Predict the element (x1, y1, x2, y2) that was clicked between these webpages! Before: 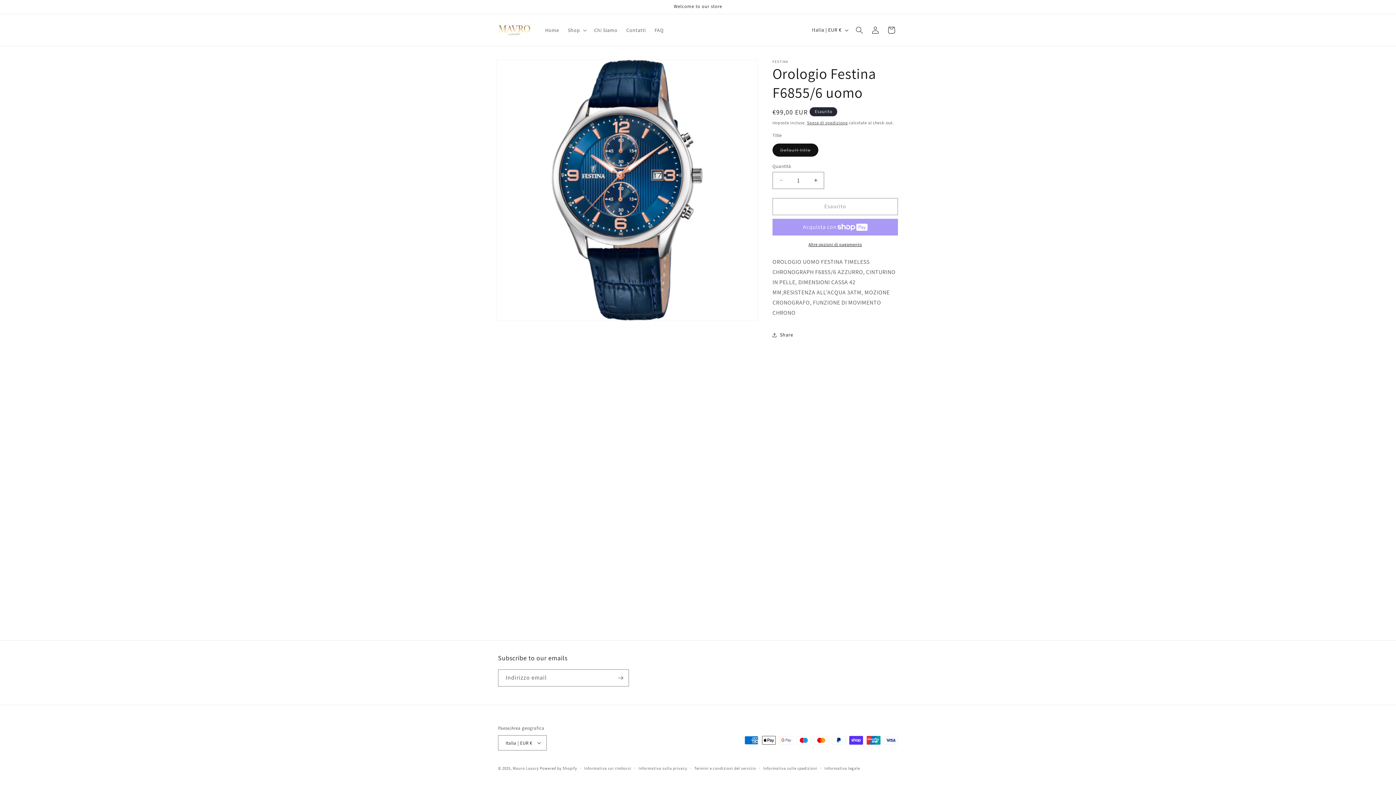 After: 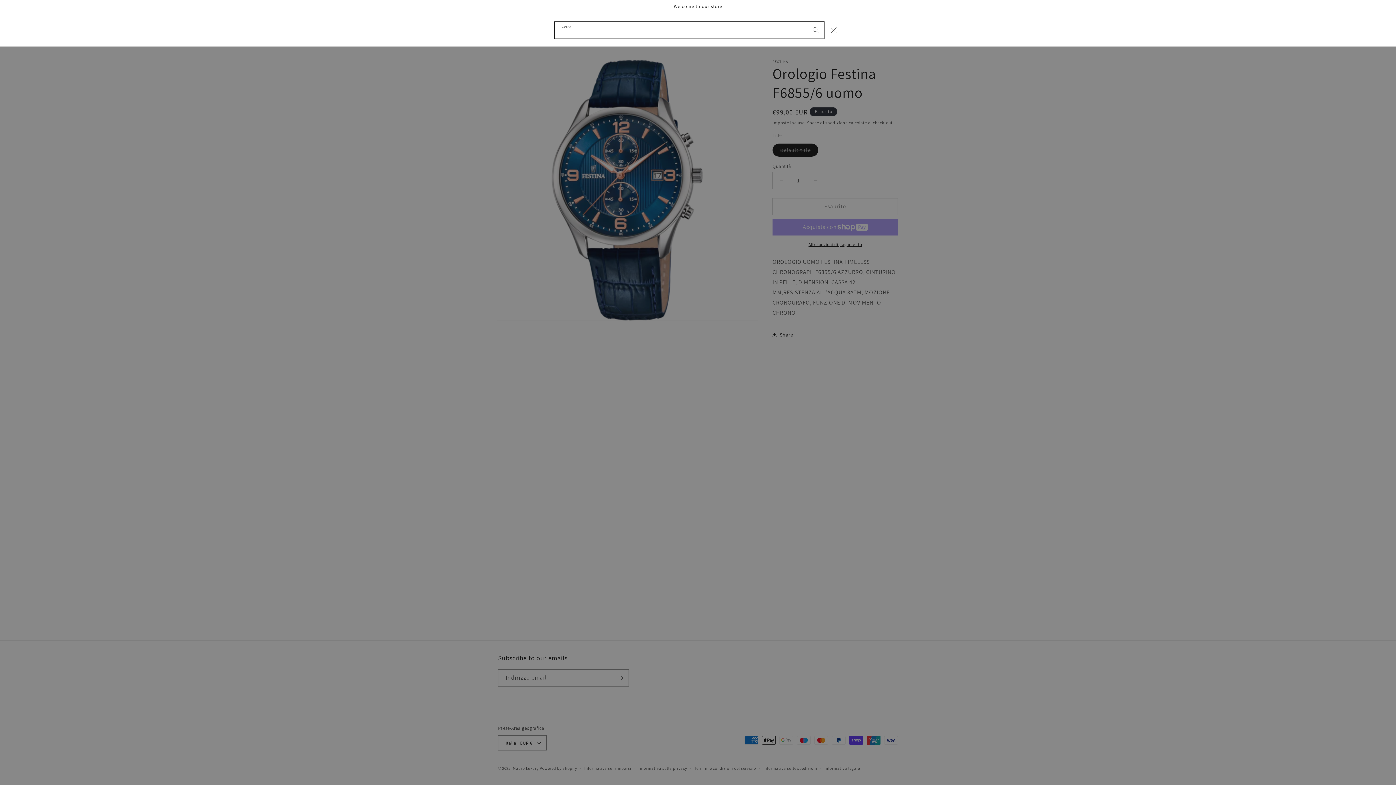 Action: label: Cerca bbox: (851, 22, 867, 38)